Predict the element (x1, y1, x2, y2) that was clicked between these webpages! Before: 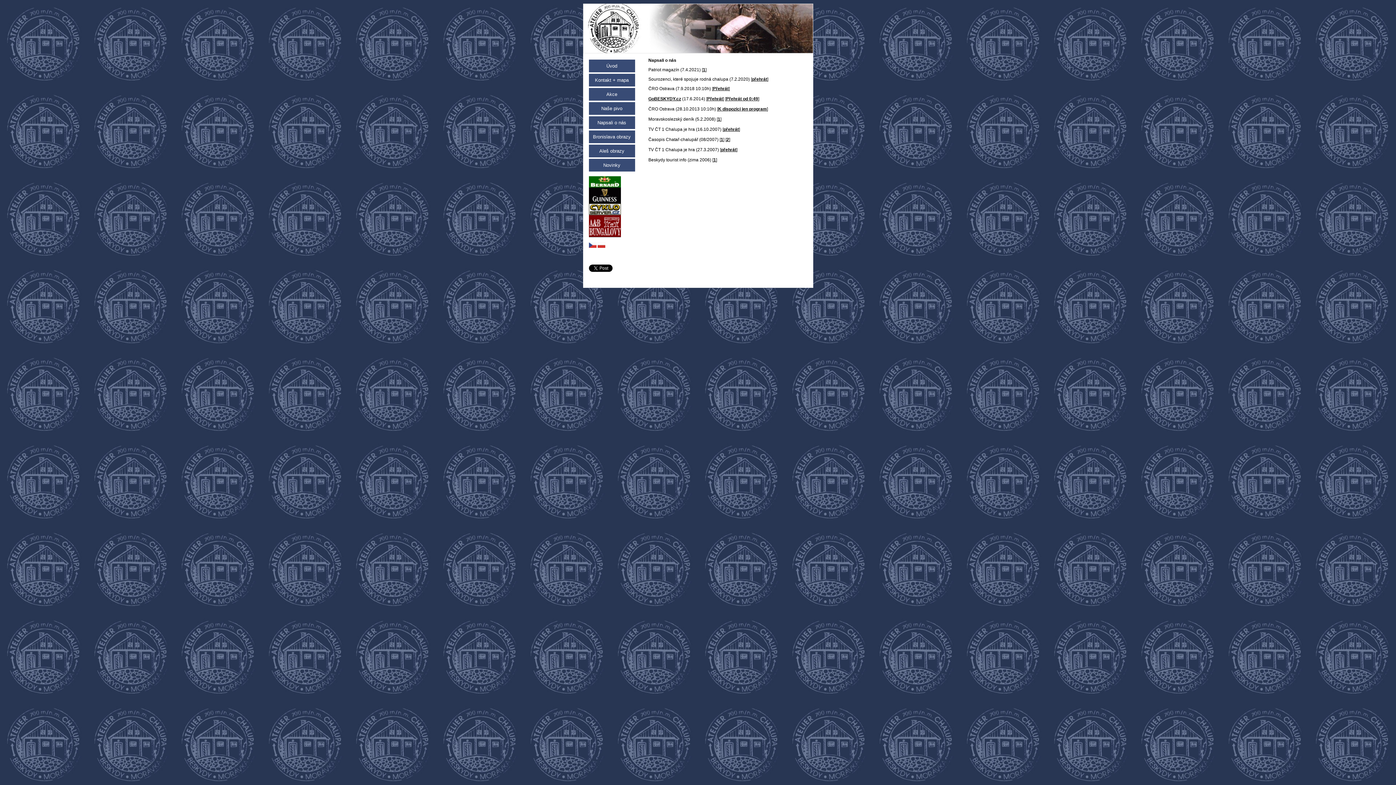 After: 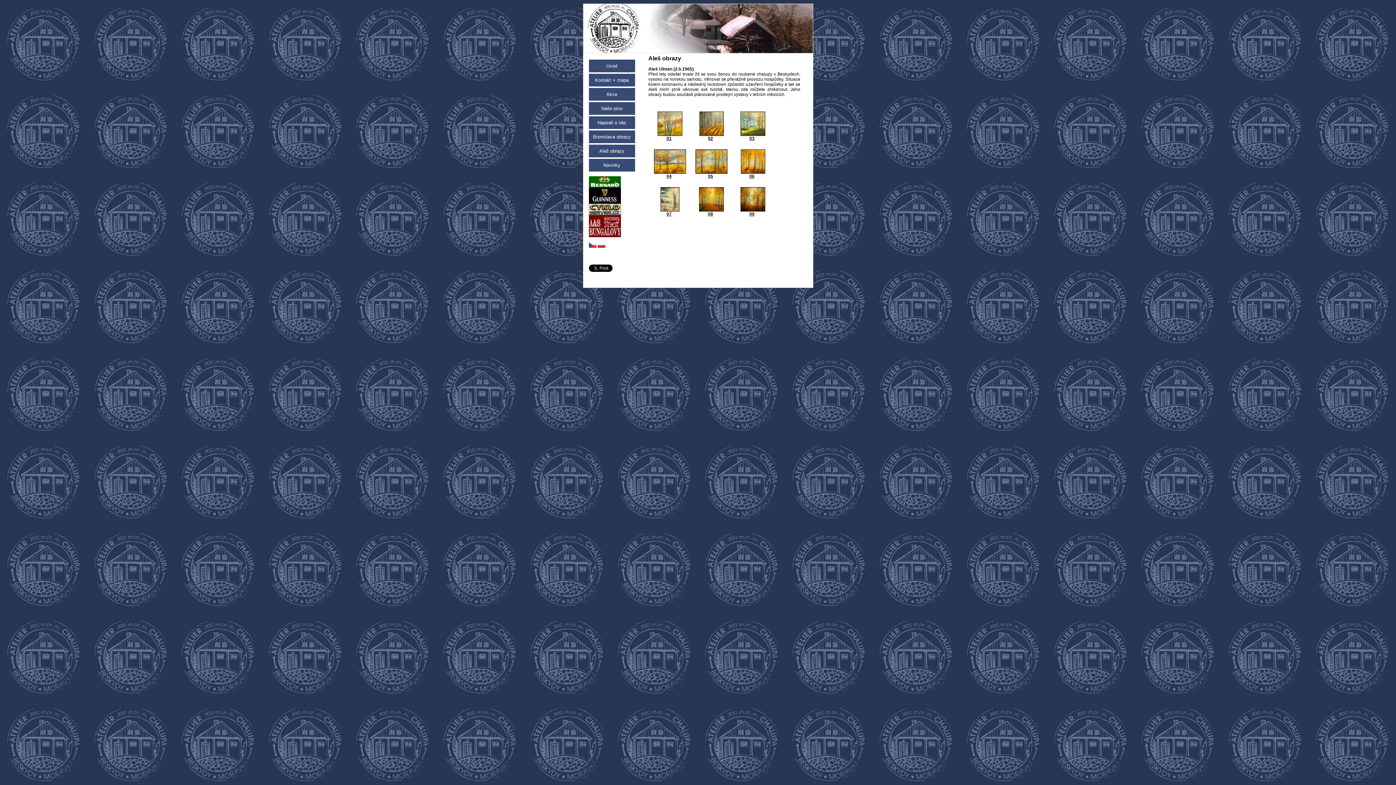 Action: bbox: (588, 144, 635, 157) label: Aleš obrazy